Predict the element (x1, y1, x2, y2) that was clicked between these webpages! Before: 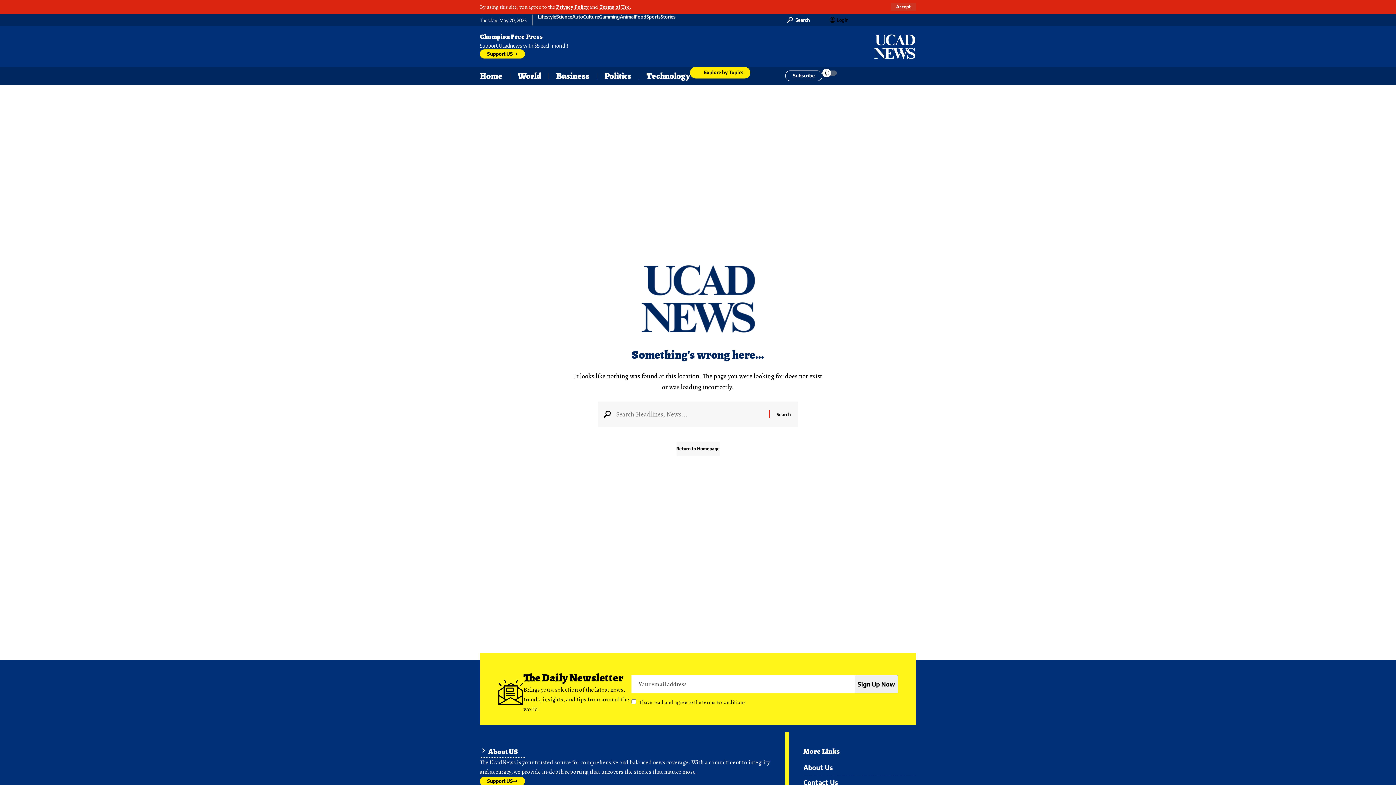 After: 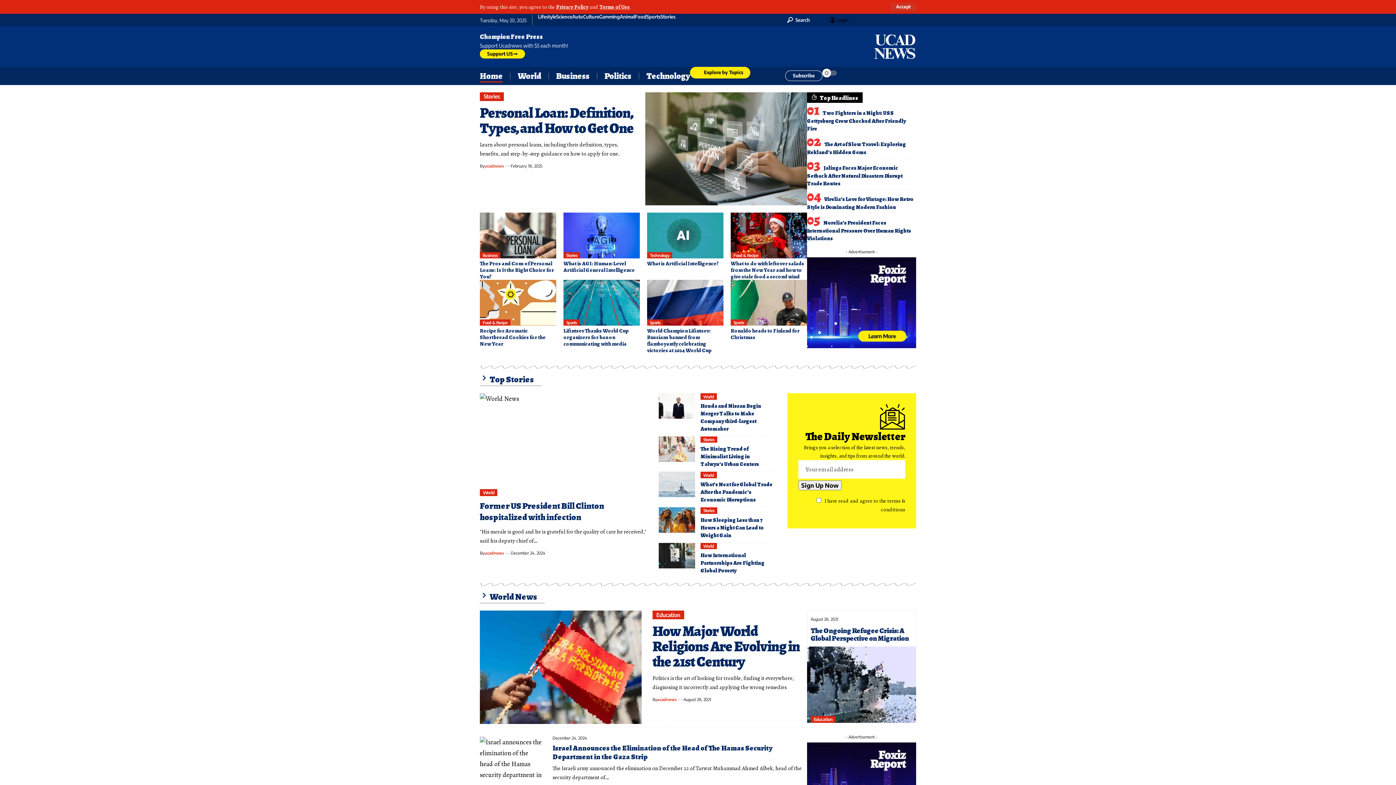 Action: label: Home bbox: (480, 66, 510, 85)